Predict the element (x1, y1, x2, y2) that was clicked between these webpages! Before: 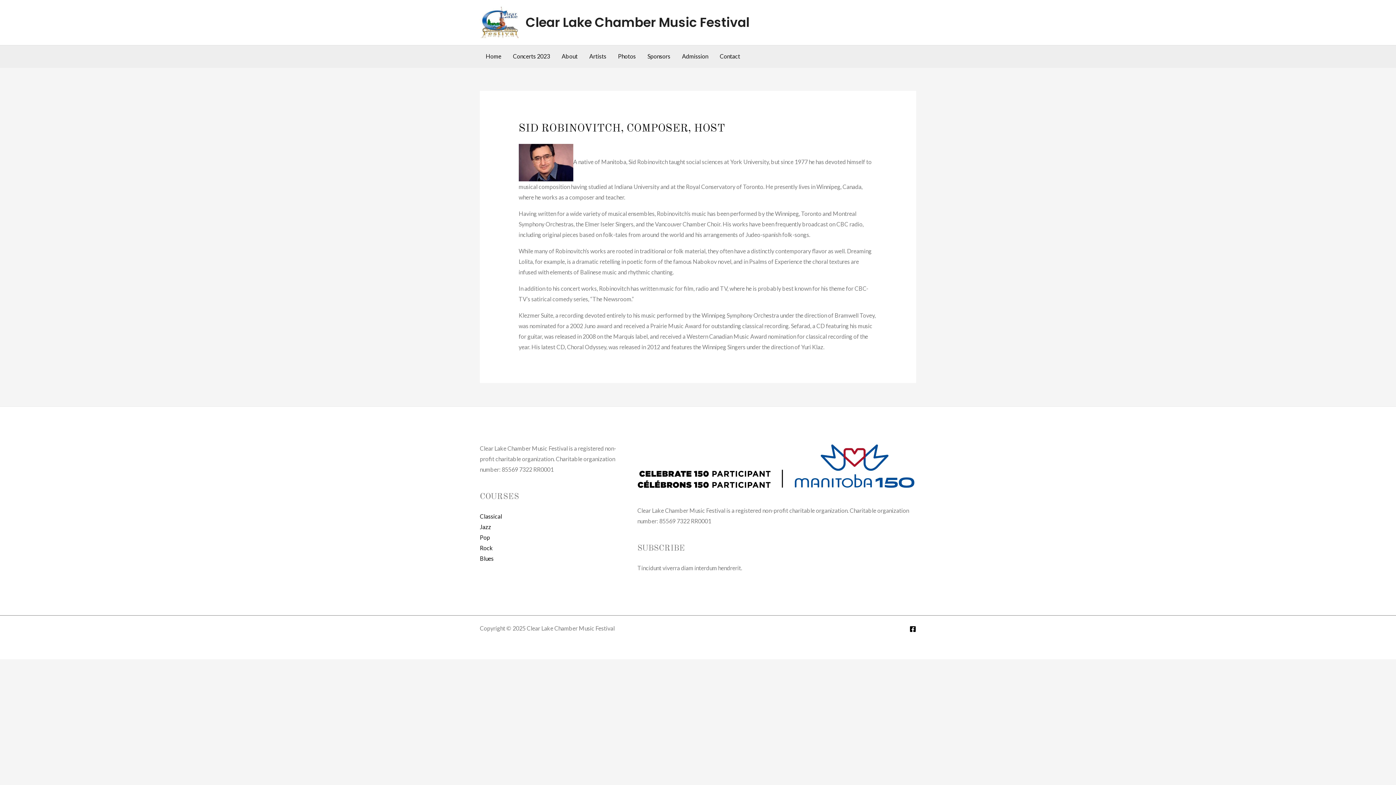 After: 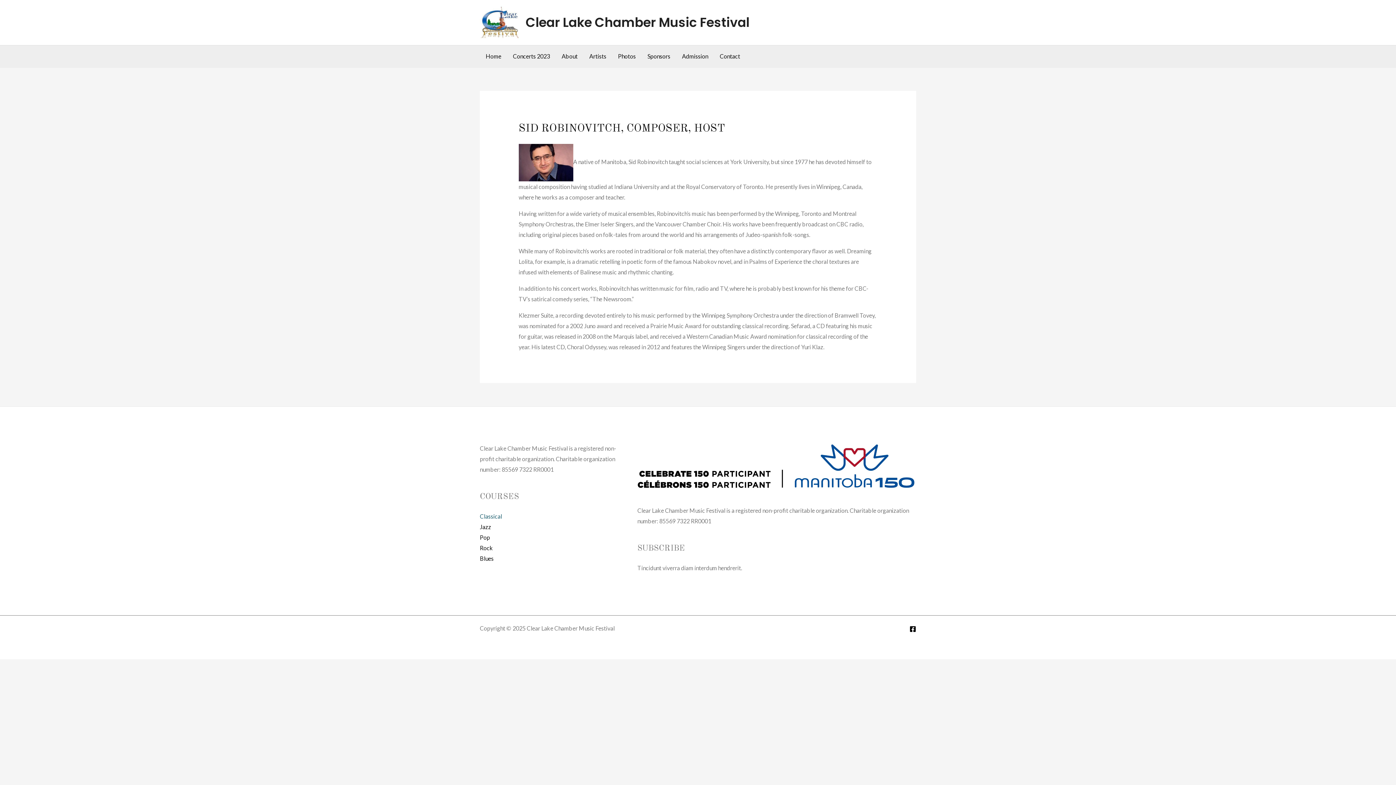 Action: bbox: (480, 513, 502, 520) label: Classical